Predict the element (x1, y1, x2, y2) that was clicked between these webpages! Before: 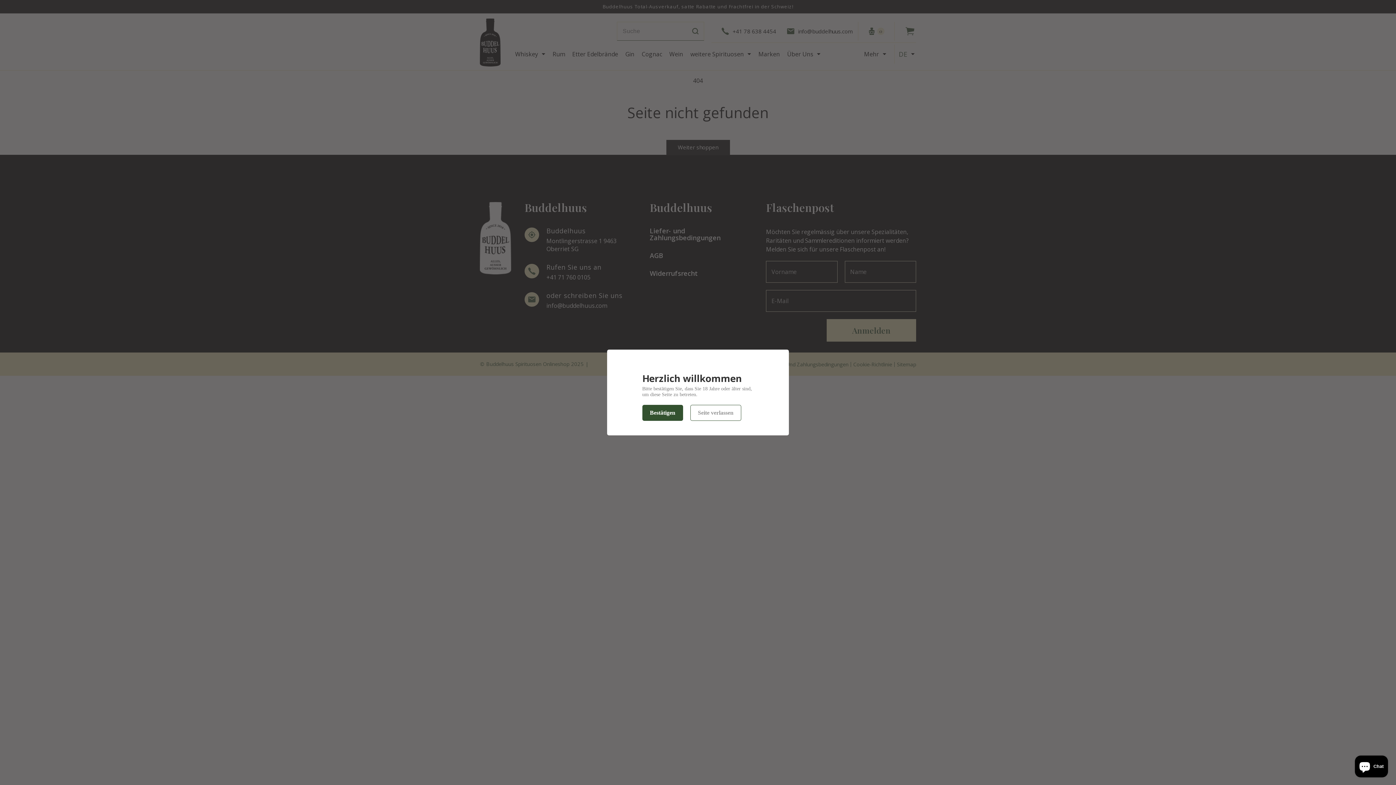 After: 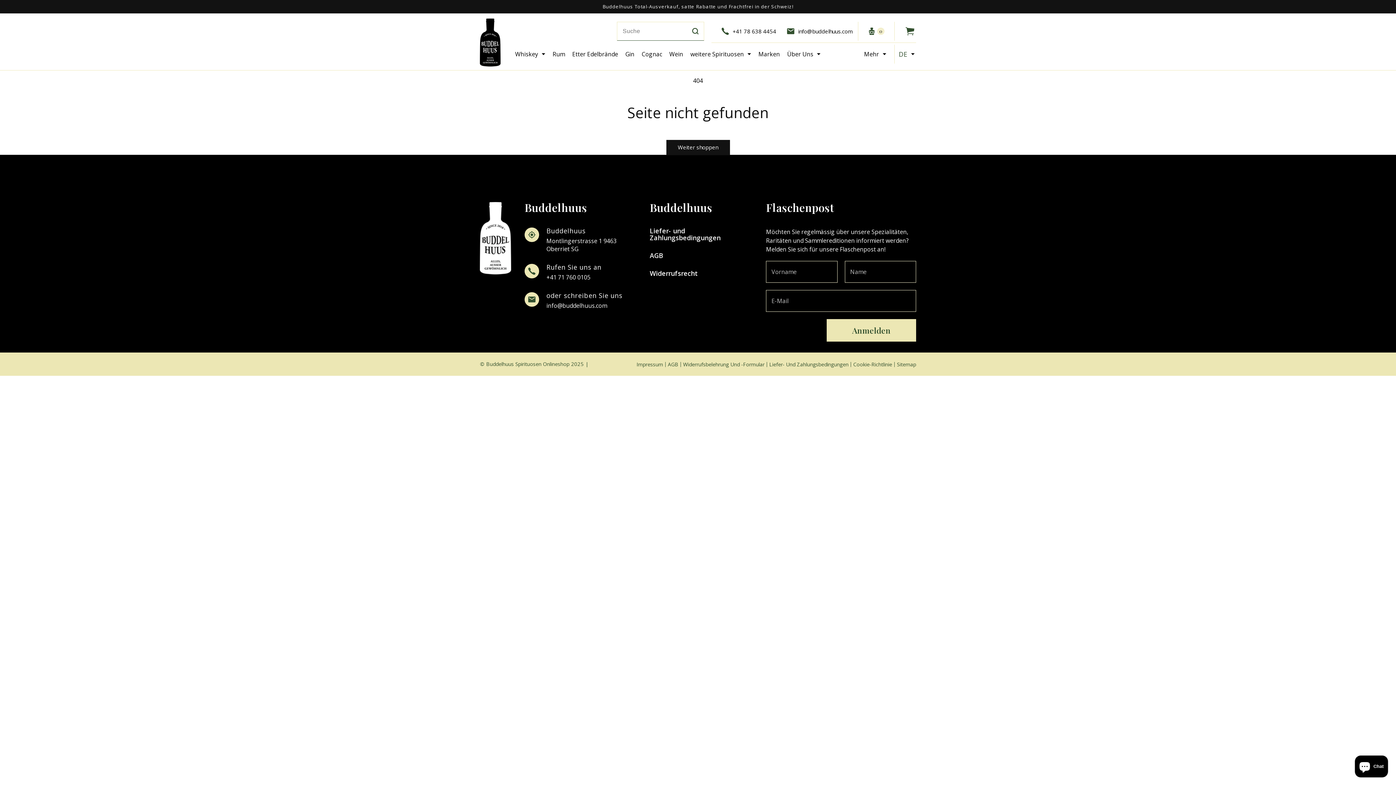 Action: bbox: (642, 405, 683, 421) label: Bestätigen